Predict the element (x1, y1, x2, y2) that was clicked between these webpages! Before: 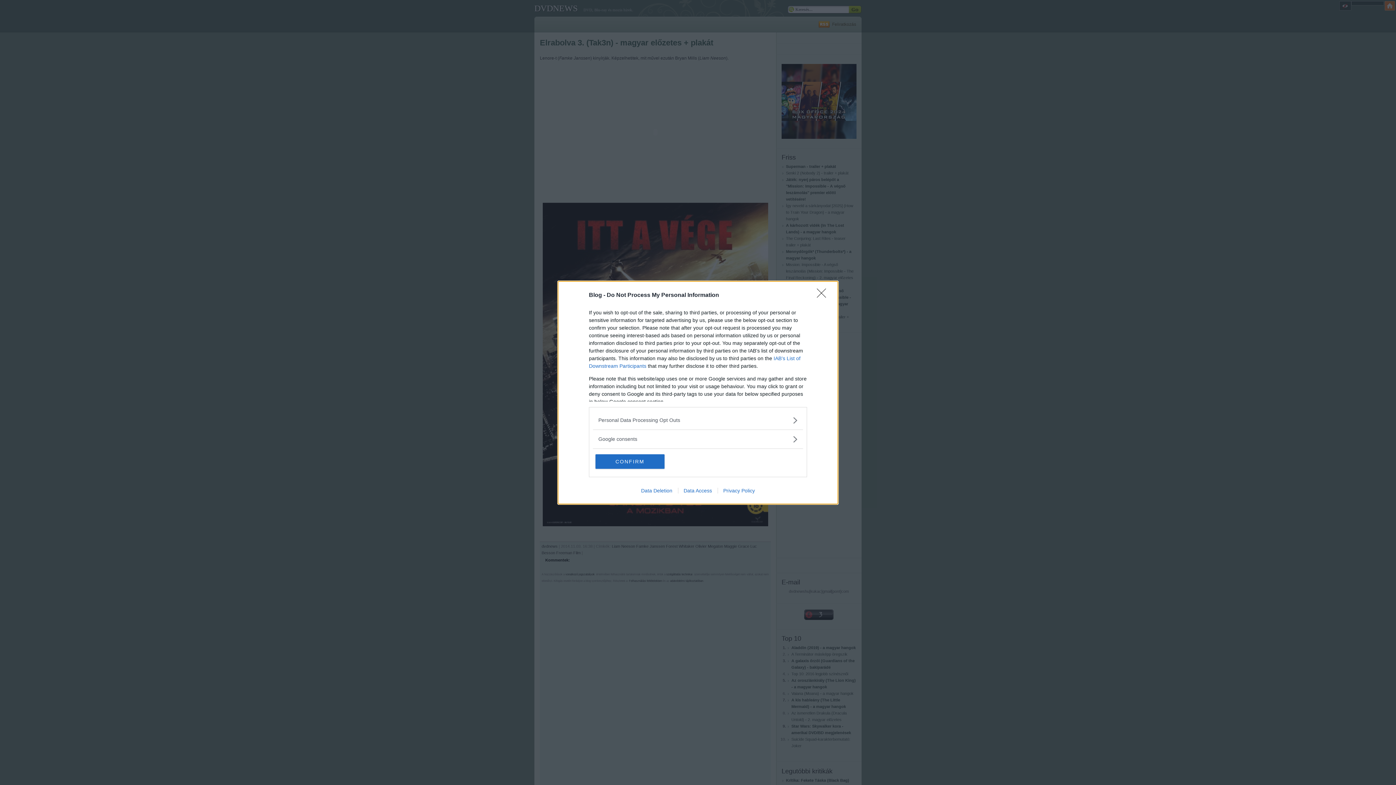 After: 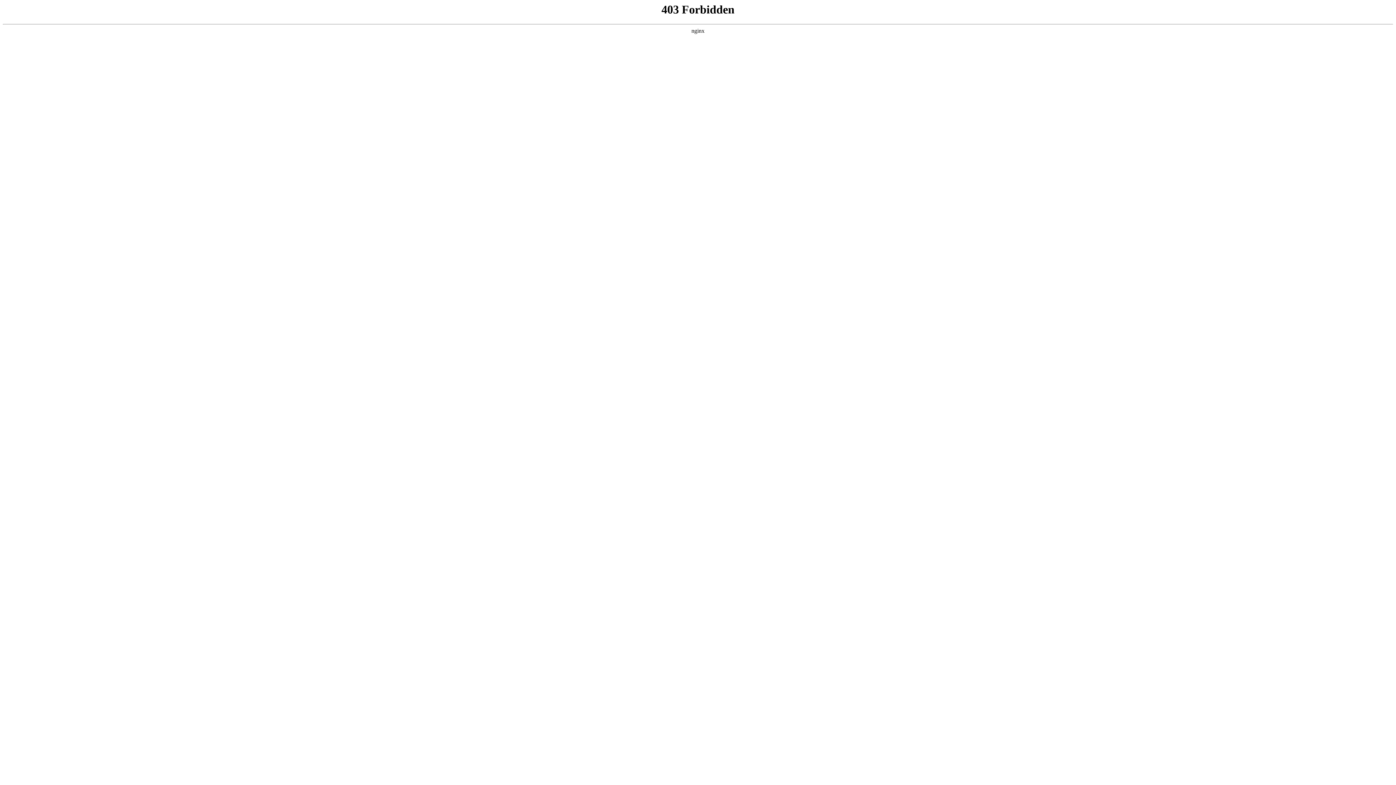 Action: label: Privacy Policy bbox: (717, 487, 760, 493)